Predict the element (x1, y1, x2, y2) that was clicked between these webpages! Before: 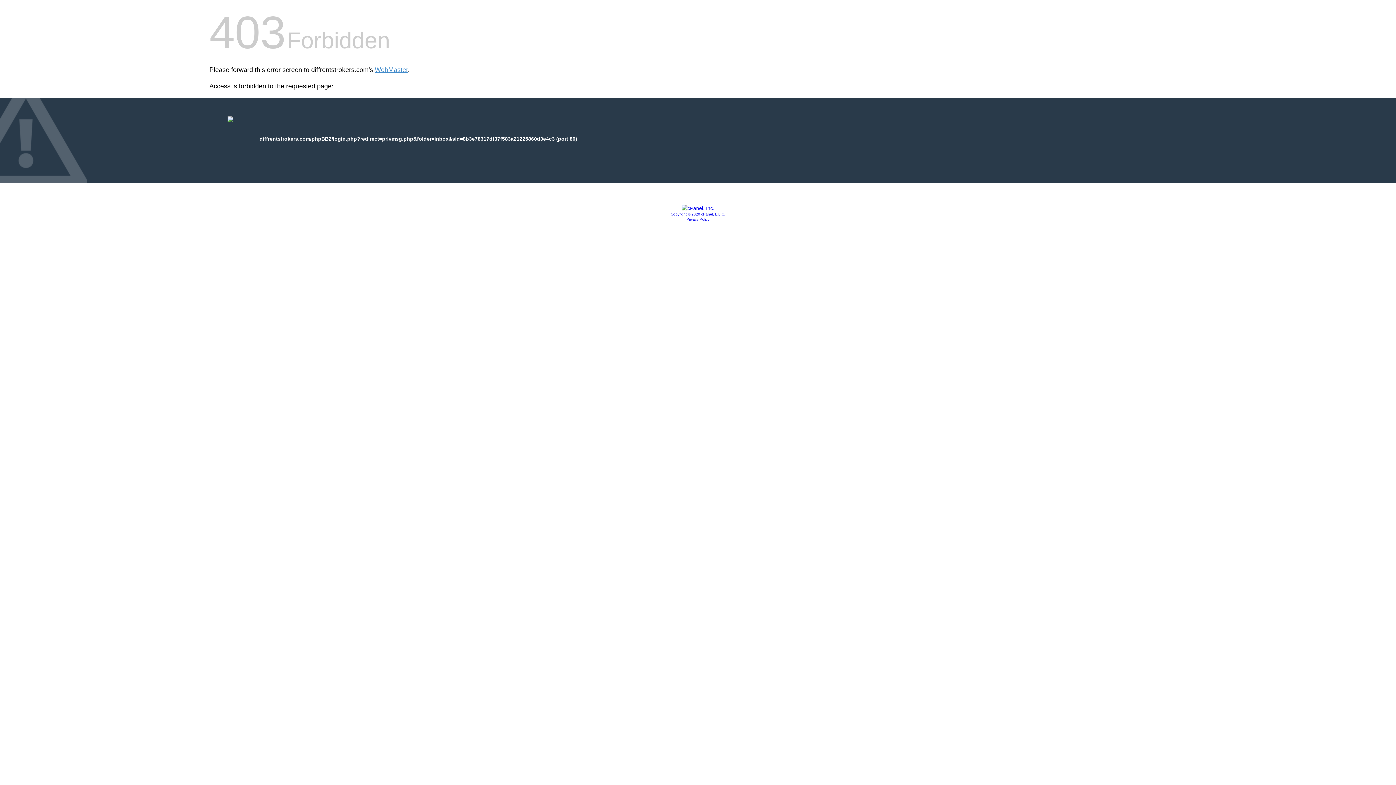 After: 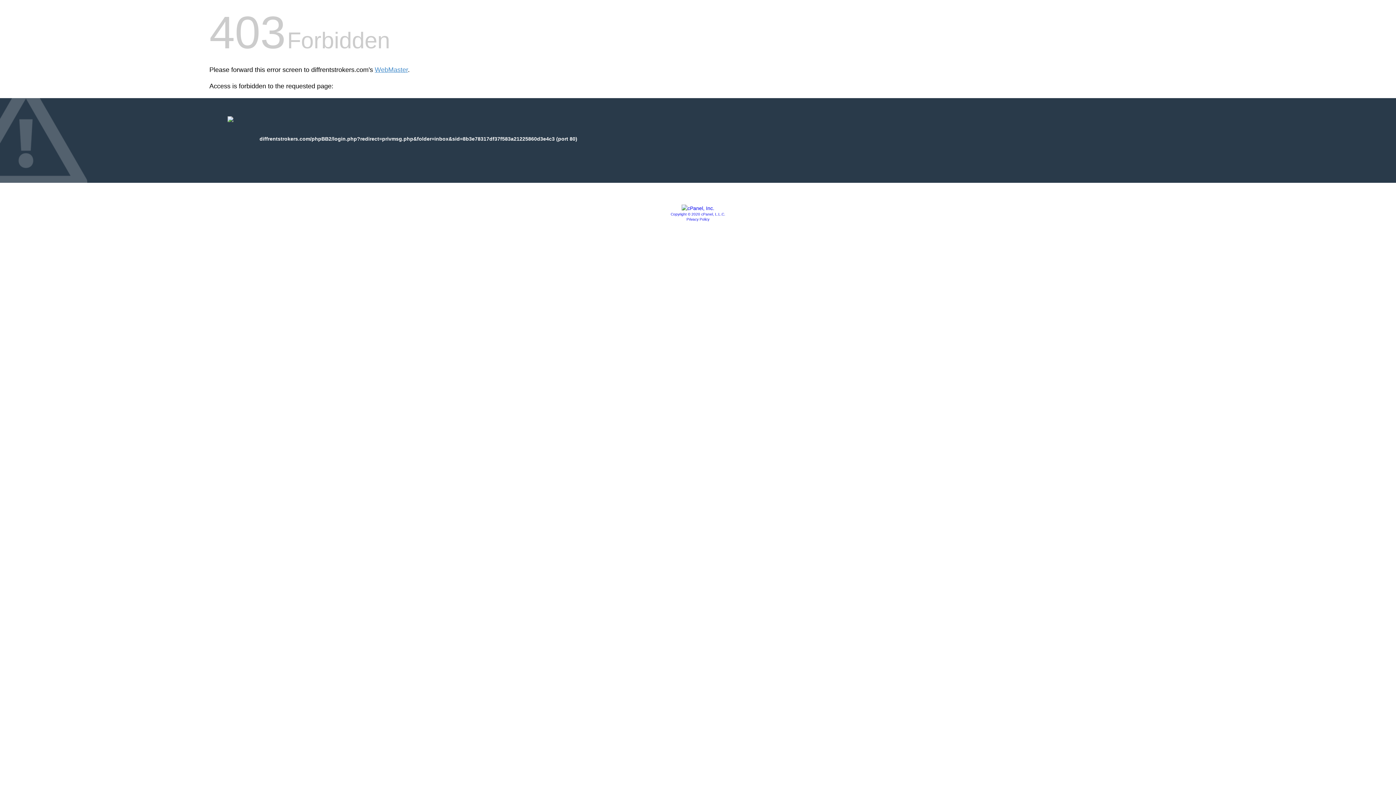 Action: bbox: (681, 205, 714, 211)